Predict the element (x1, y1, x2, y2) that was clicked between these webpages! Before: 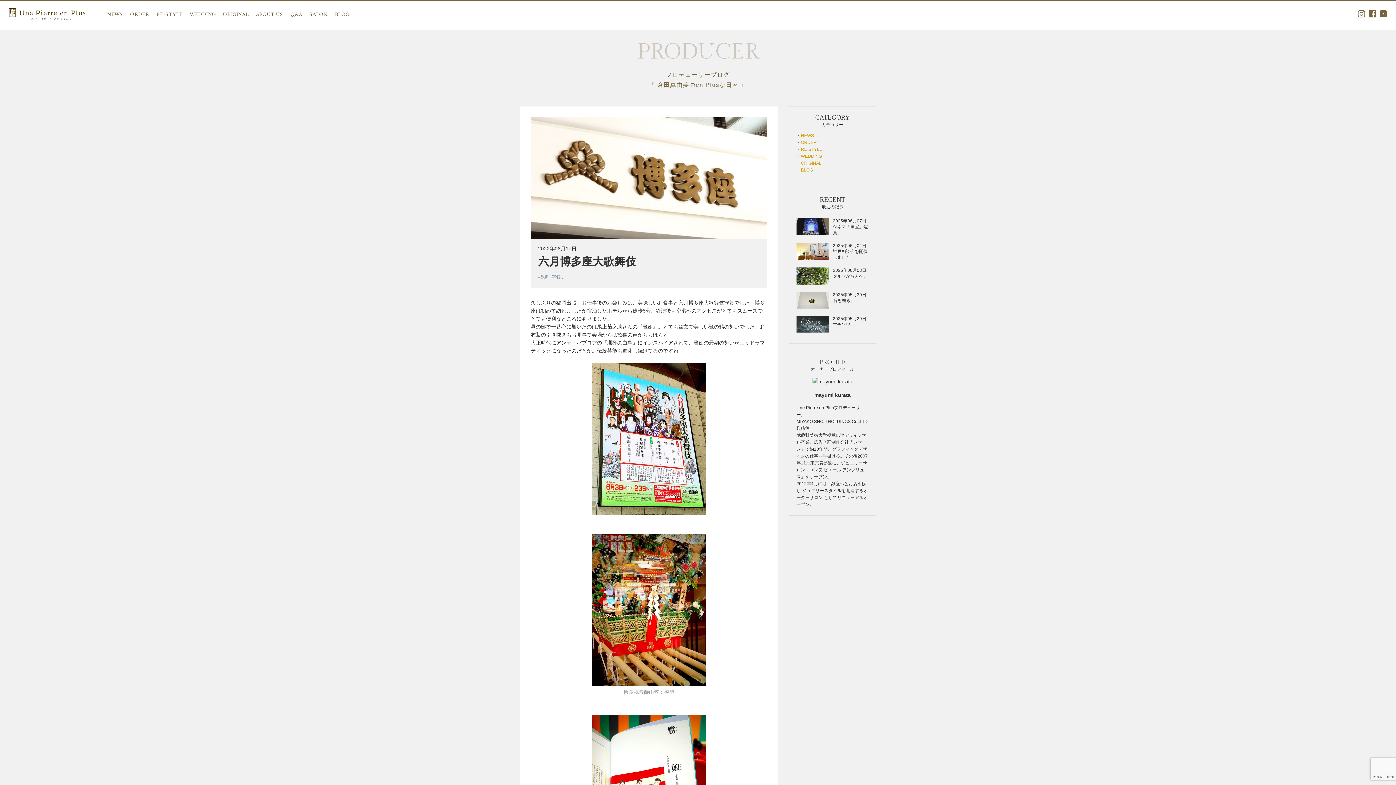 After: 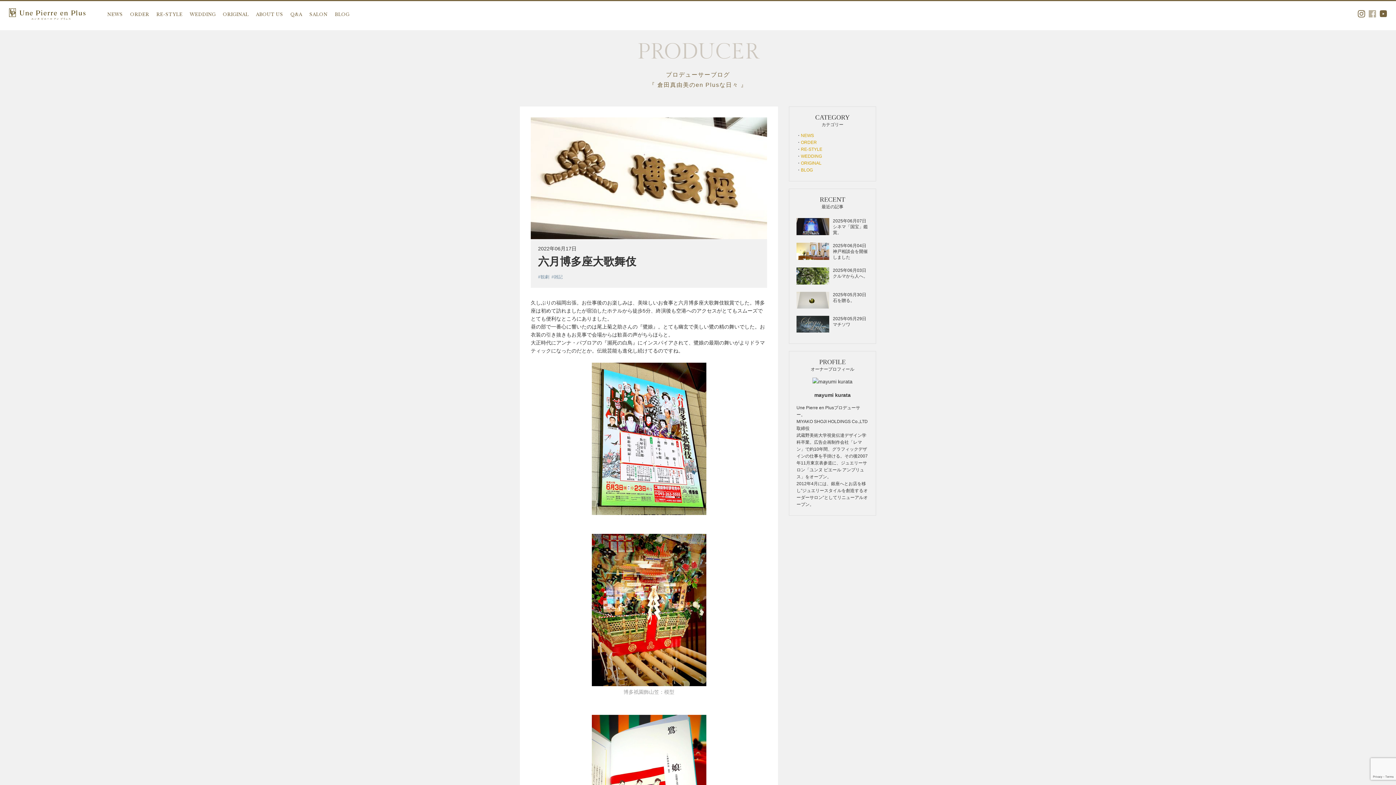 Action: bbox: (1369, 10, 1376, 16)